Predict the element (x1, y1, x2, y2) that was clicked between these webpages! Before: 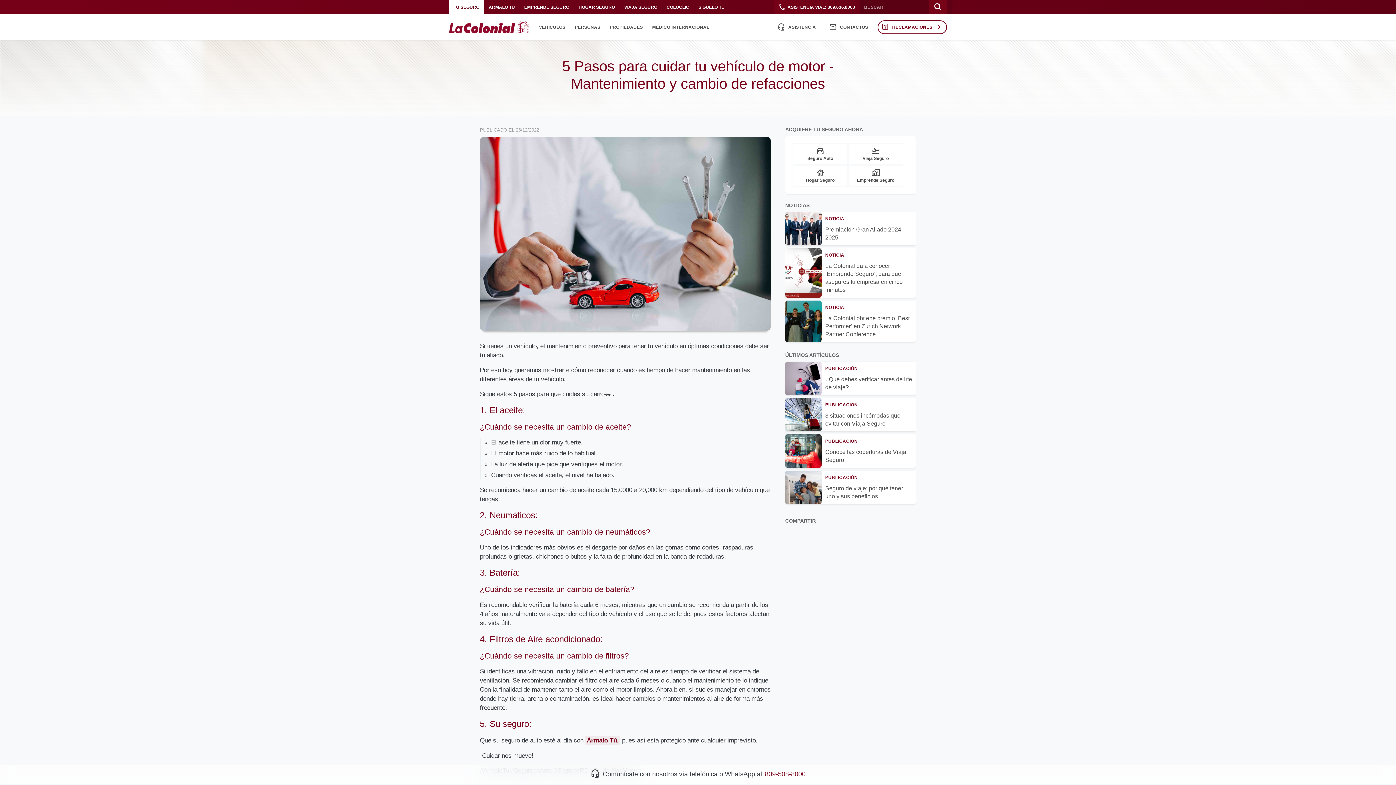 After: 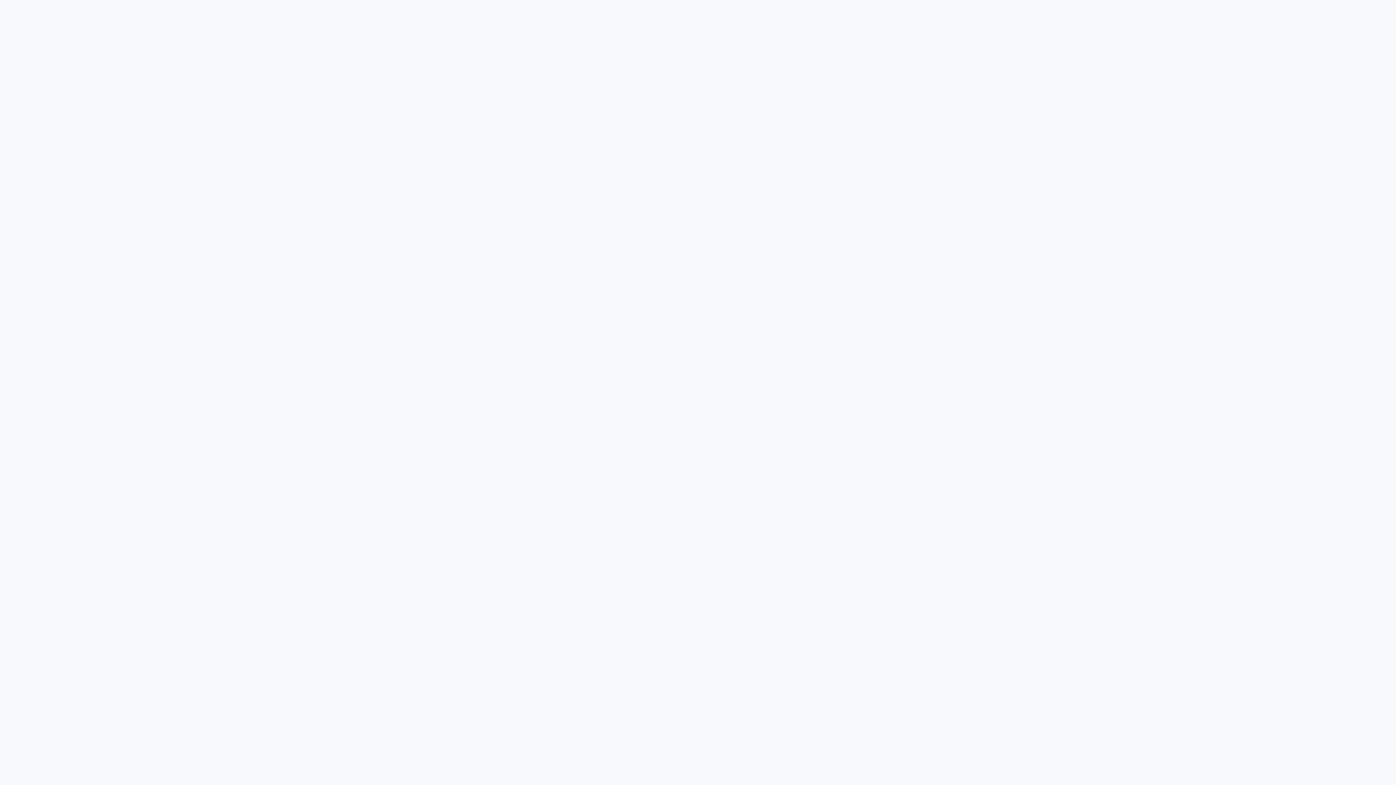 Action: label: ÁRMALO TÚ bbox: (484, 0, 519, 14)